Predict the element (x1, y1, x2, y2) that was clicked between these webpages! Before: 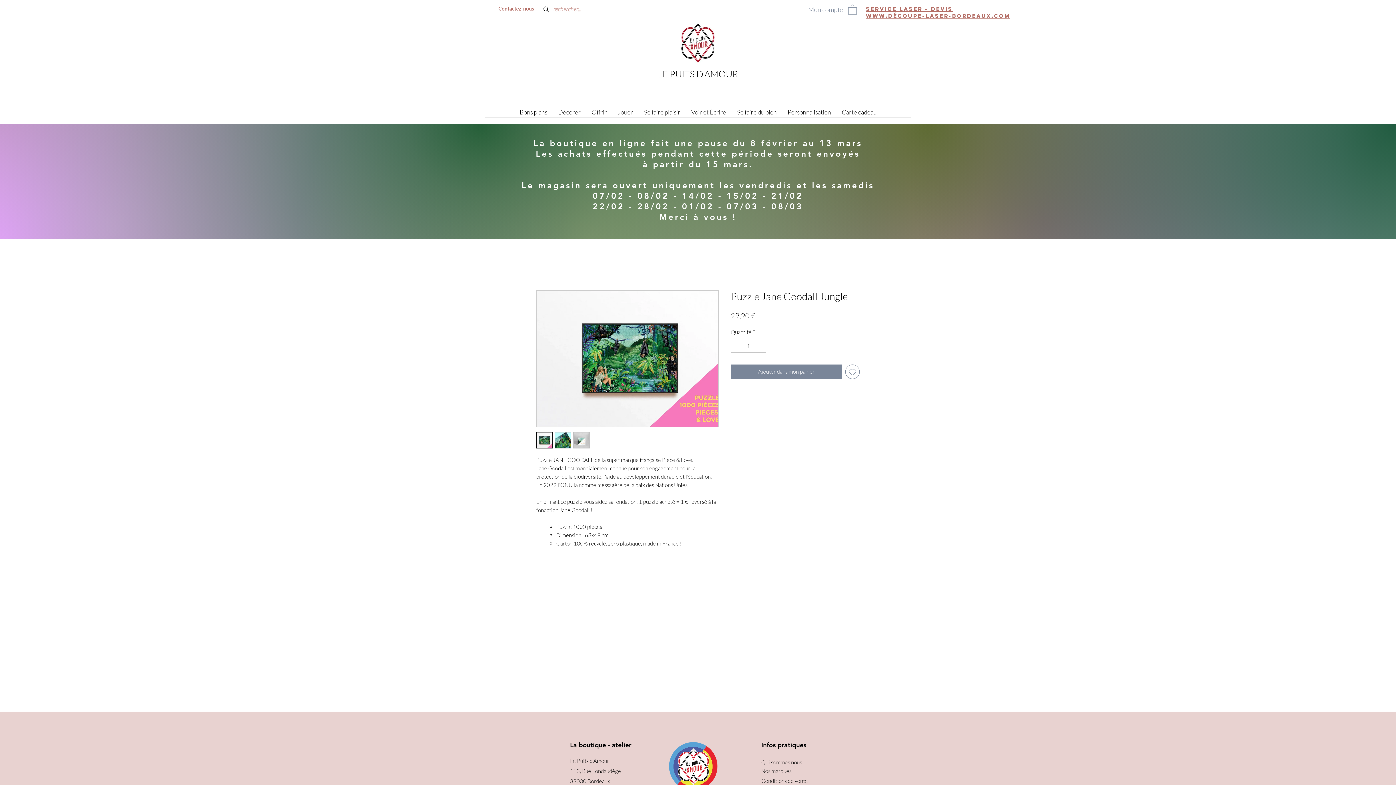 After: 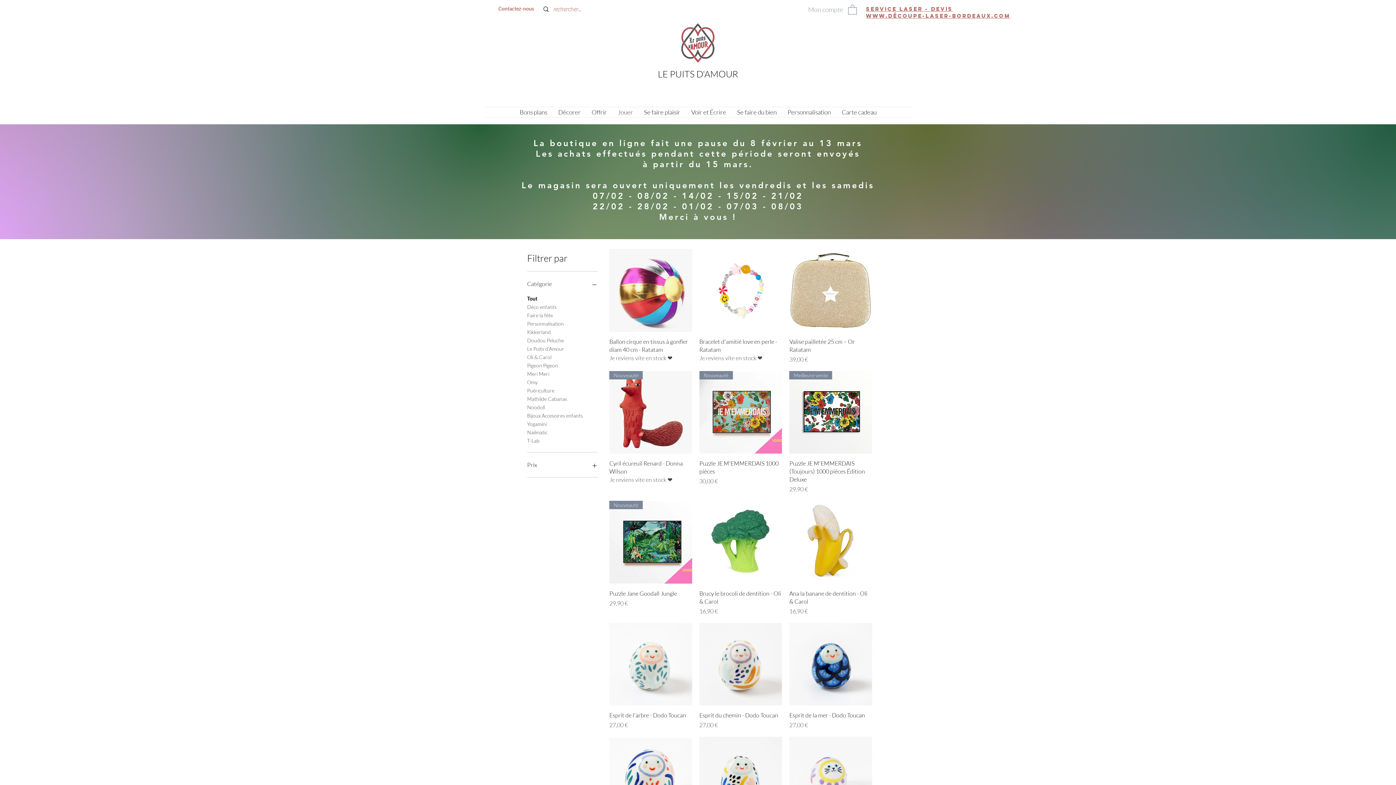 Action: label: Jouer bbox: (612, 107, 638, 117)